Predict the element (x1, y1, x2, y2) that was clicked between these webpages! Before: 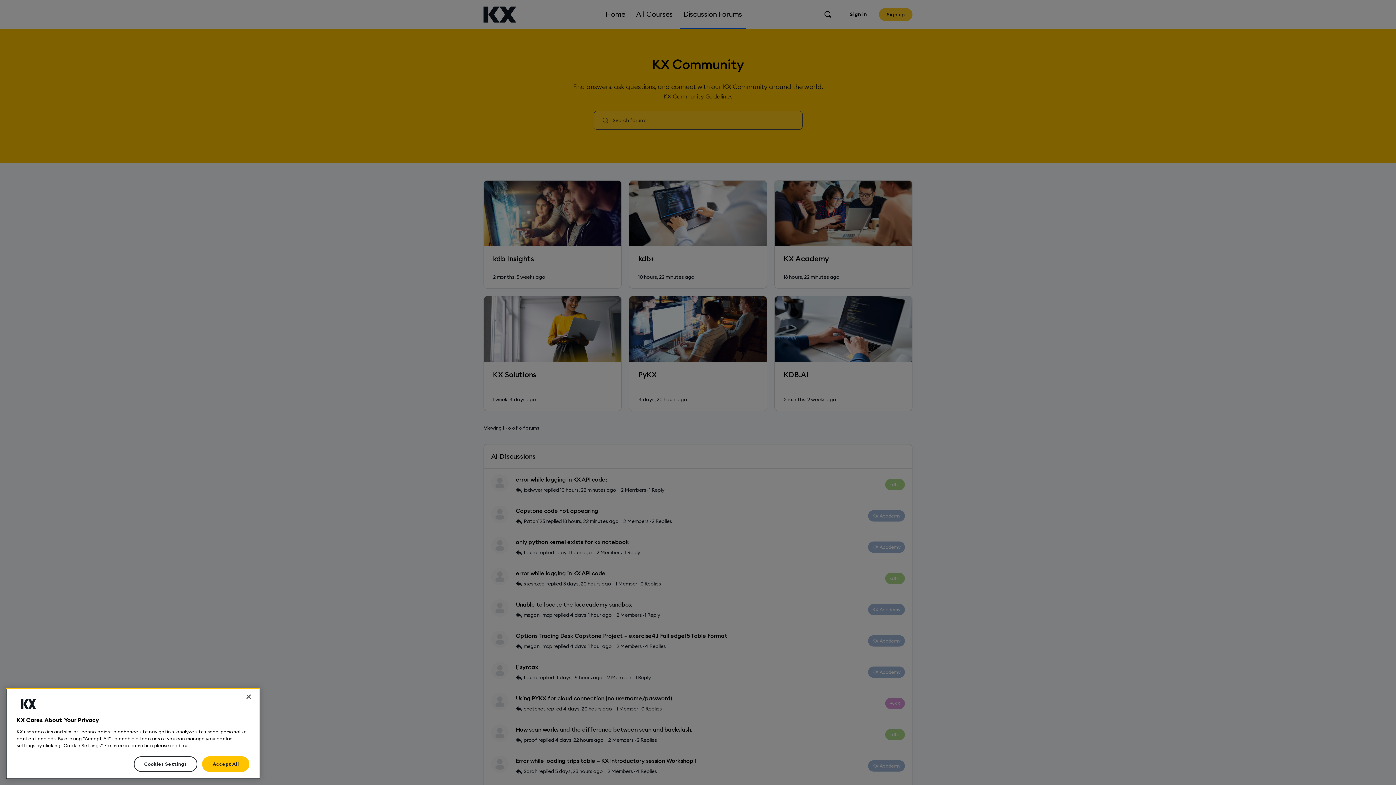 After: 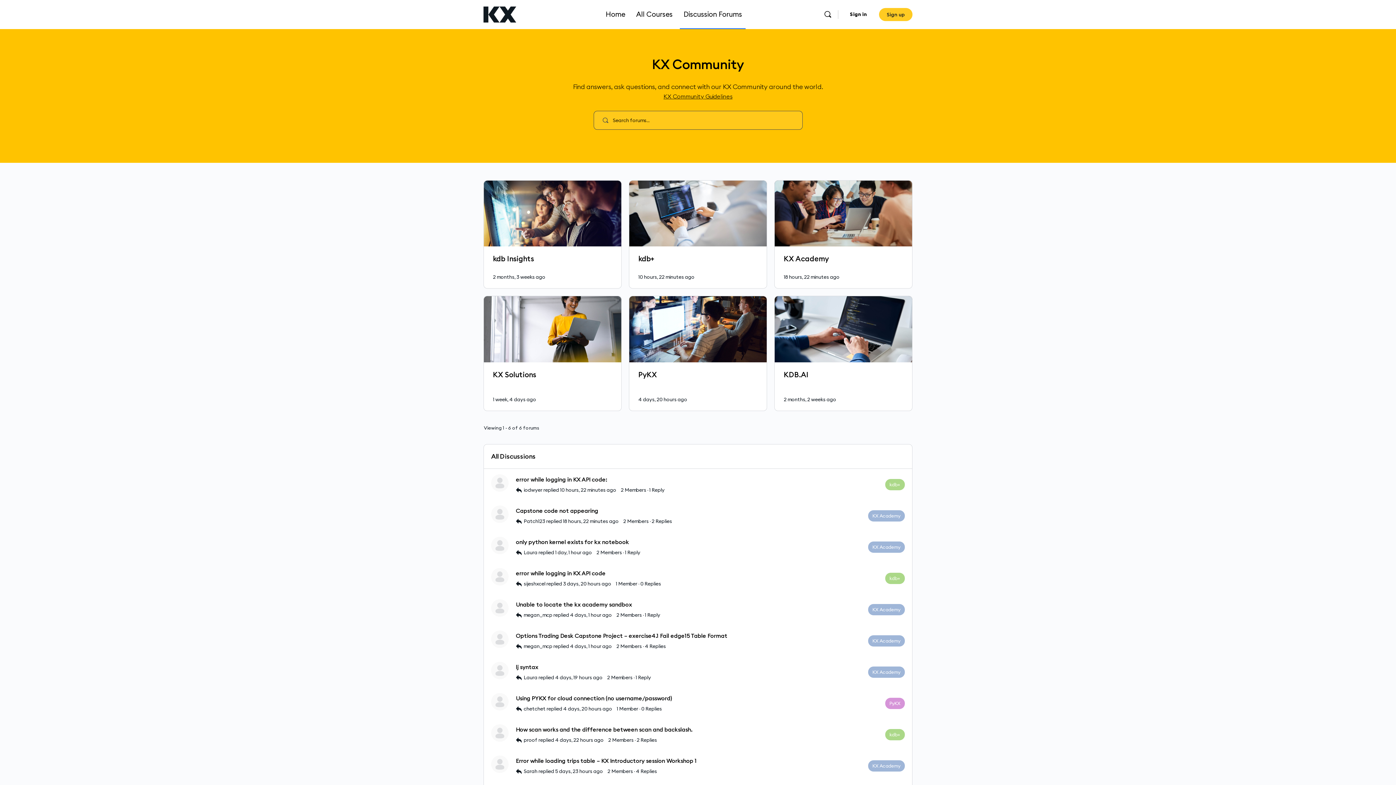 Action: label: Close bbox: (240, 750, 256, 766)